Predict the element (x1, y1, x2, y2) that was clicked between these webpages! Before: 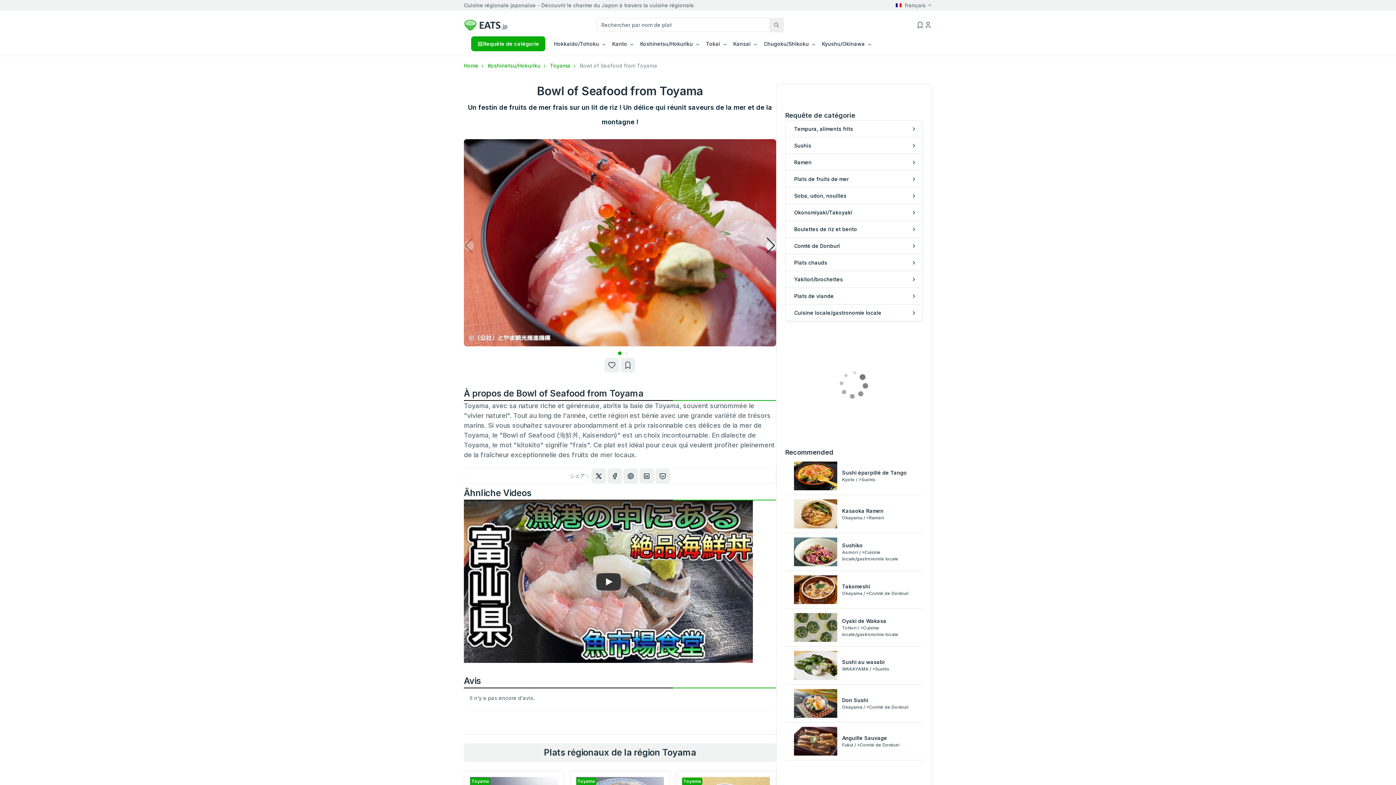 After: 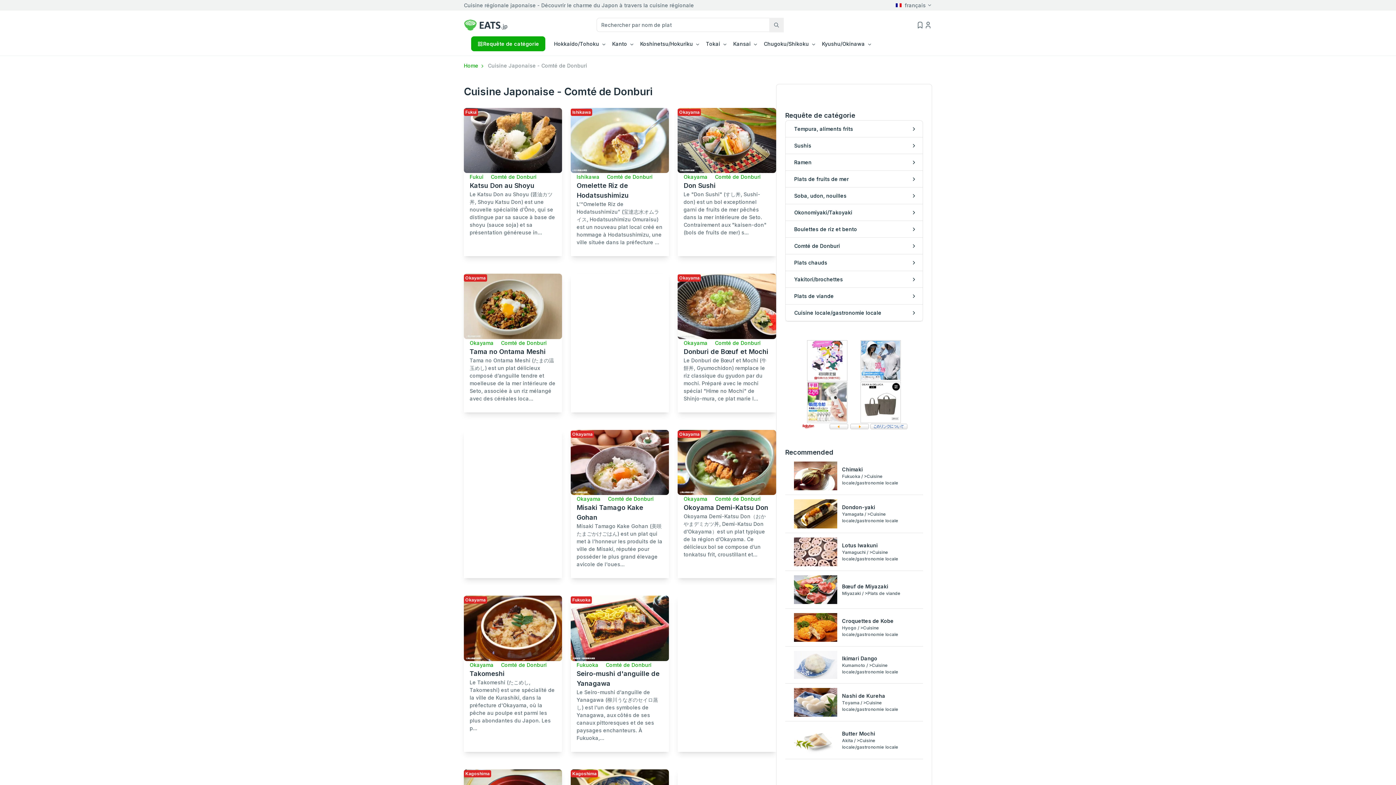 Action: label: Comté de Donburi bbox: (791, 239, 917, 252)